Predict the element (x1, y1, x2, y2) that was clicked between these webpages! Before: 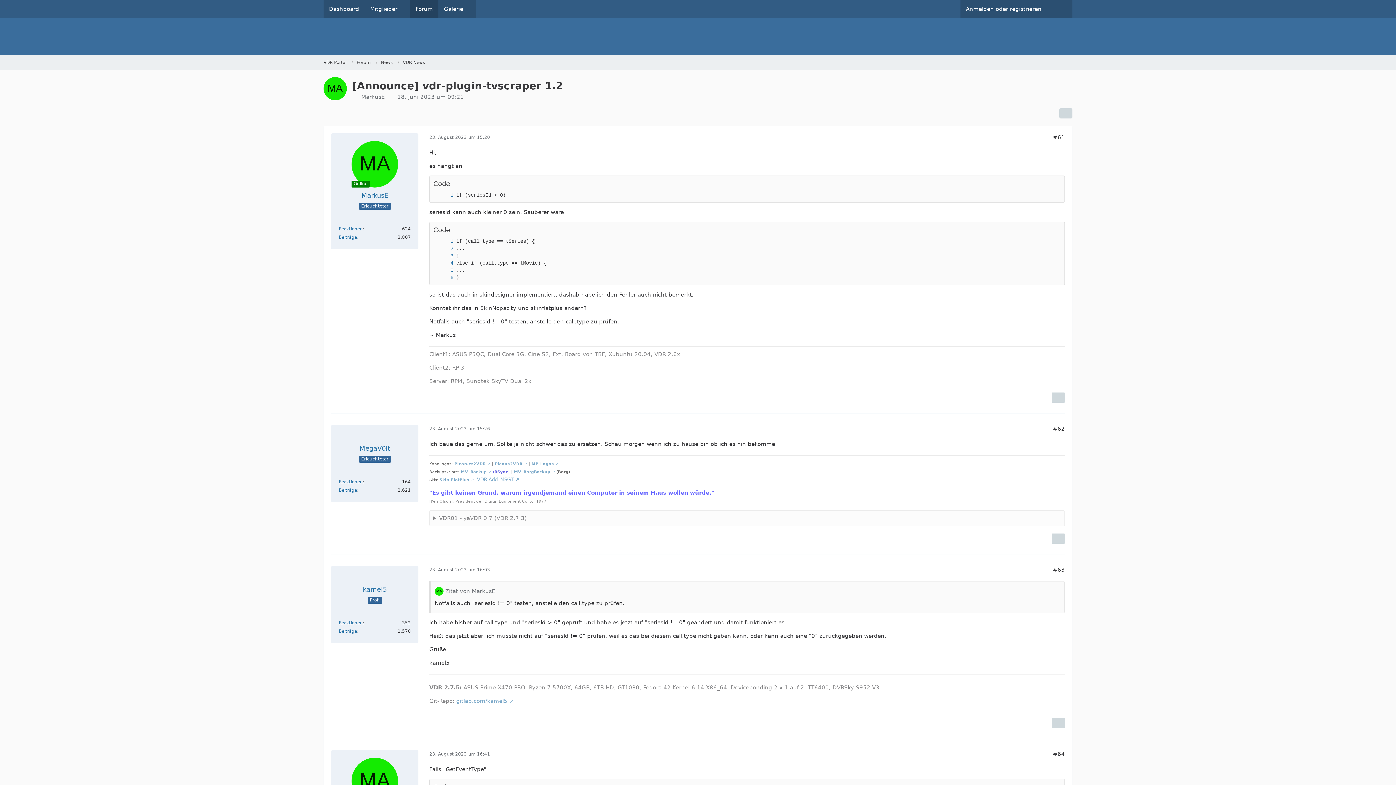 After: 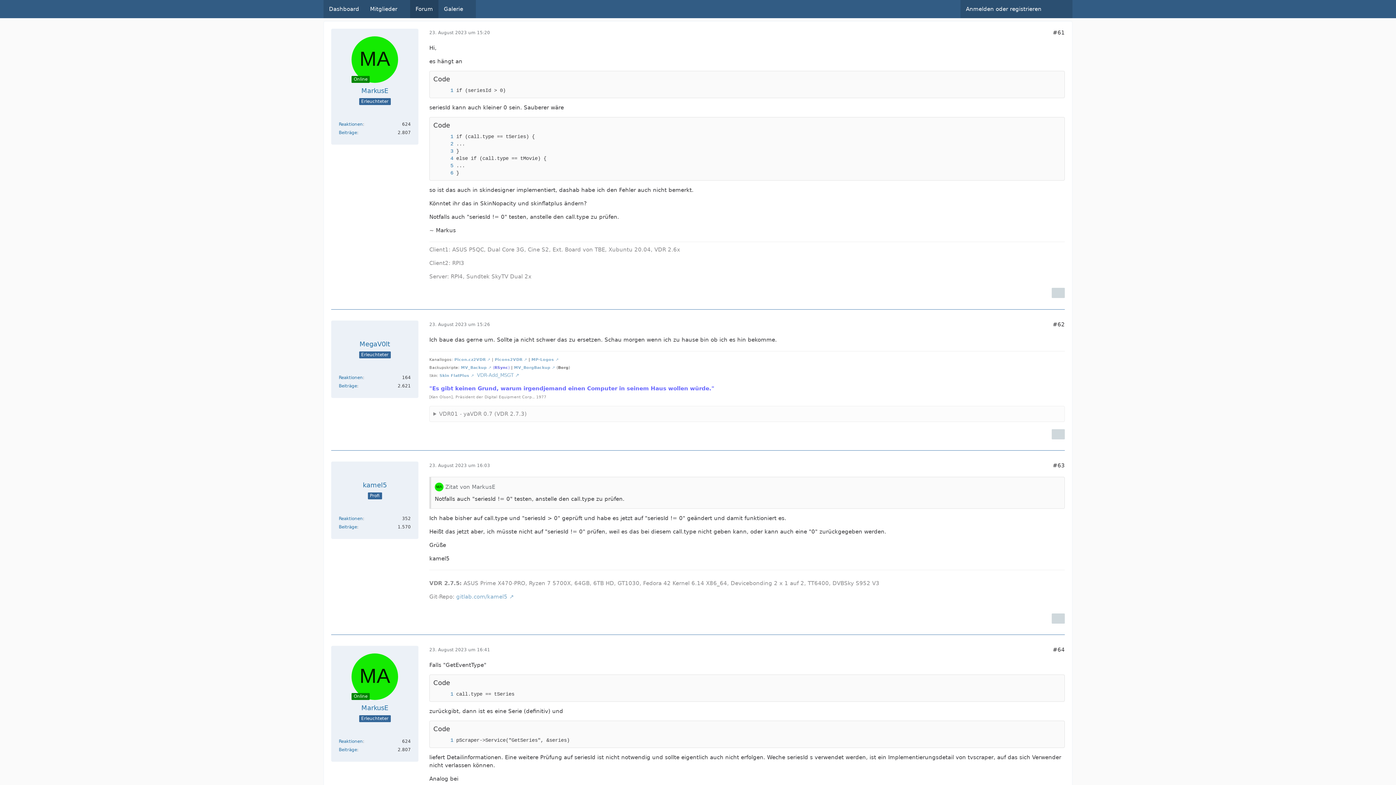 Action: label: #61 bbox: (1053, 134, 1065, 140)